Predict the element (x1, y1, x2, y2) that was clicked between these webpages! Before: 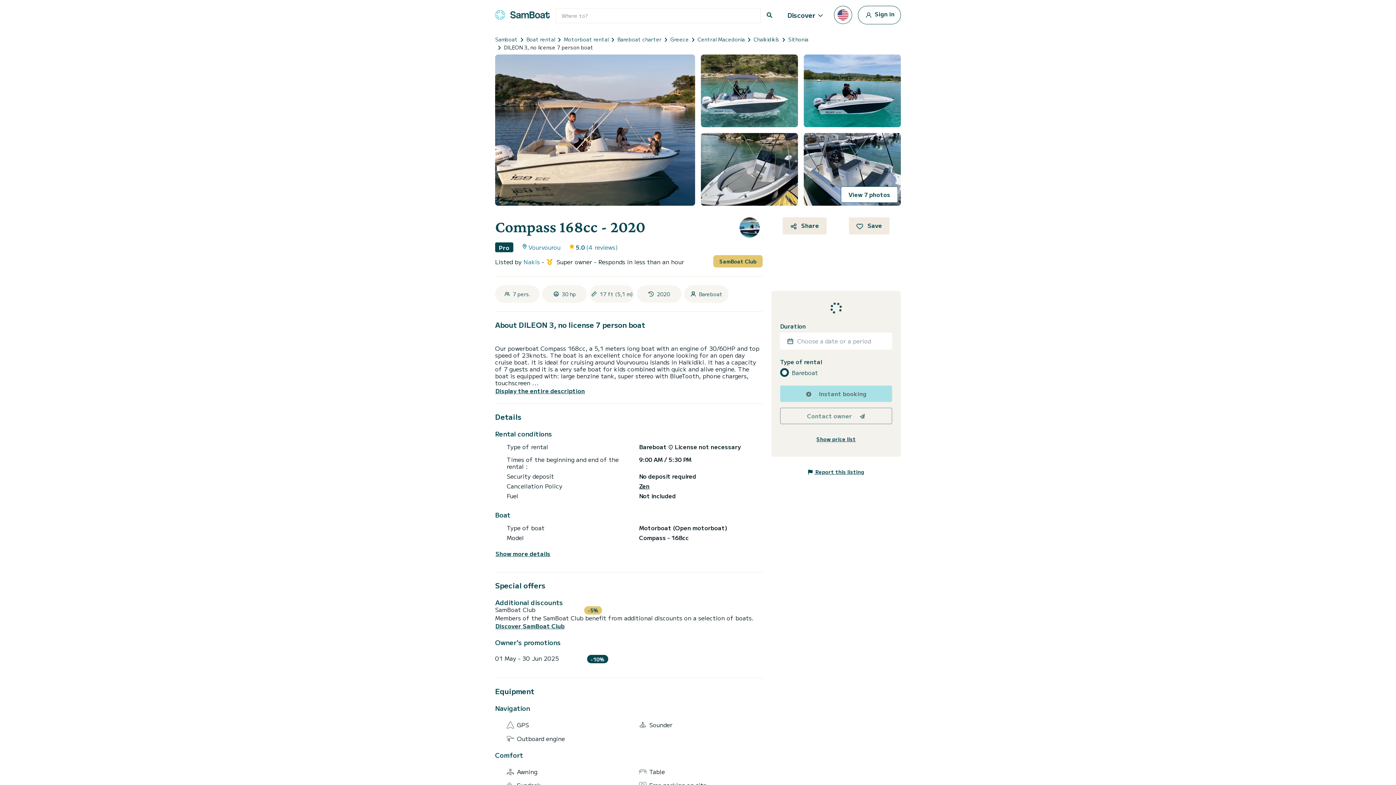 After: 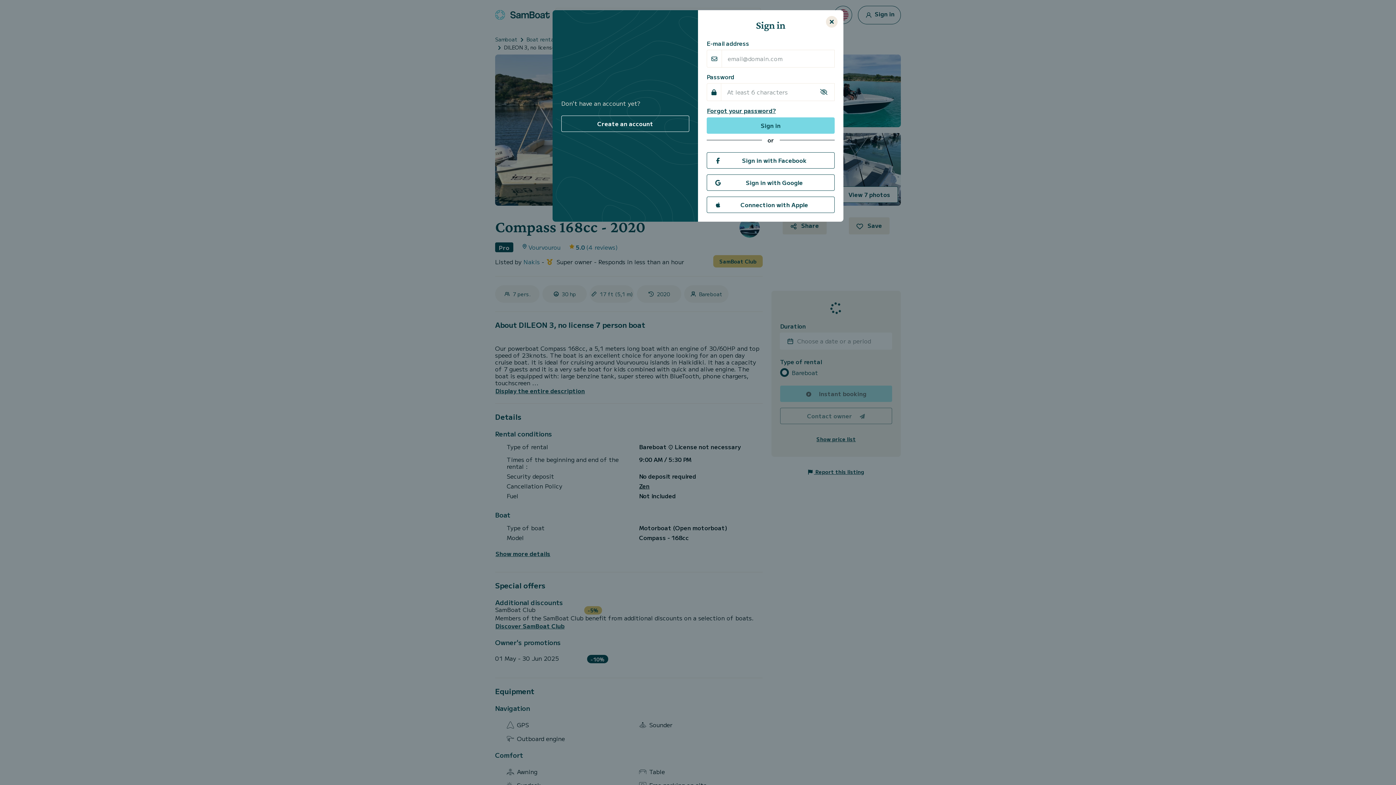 Action: bbox: (858, 5, 901, 24) label:  Sign in